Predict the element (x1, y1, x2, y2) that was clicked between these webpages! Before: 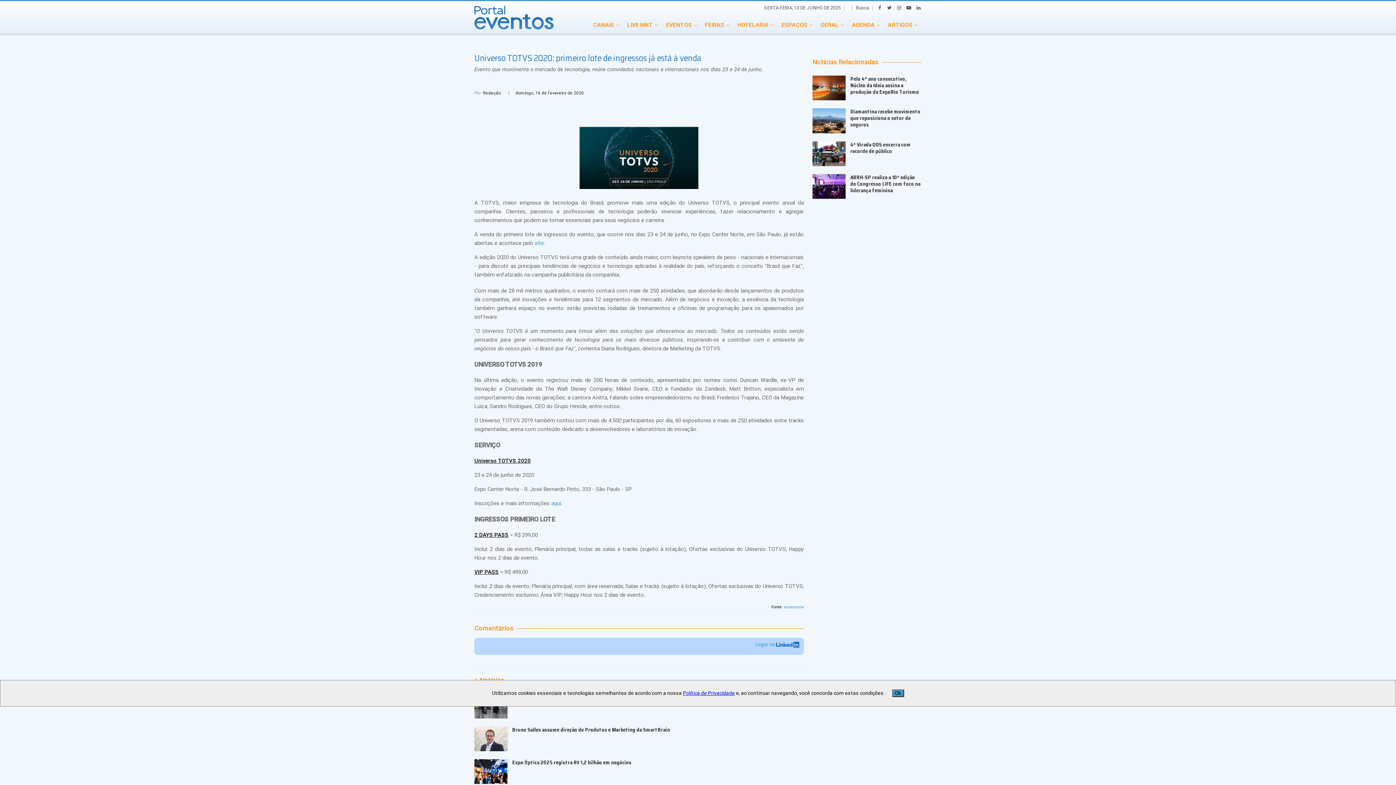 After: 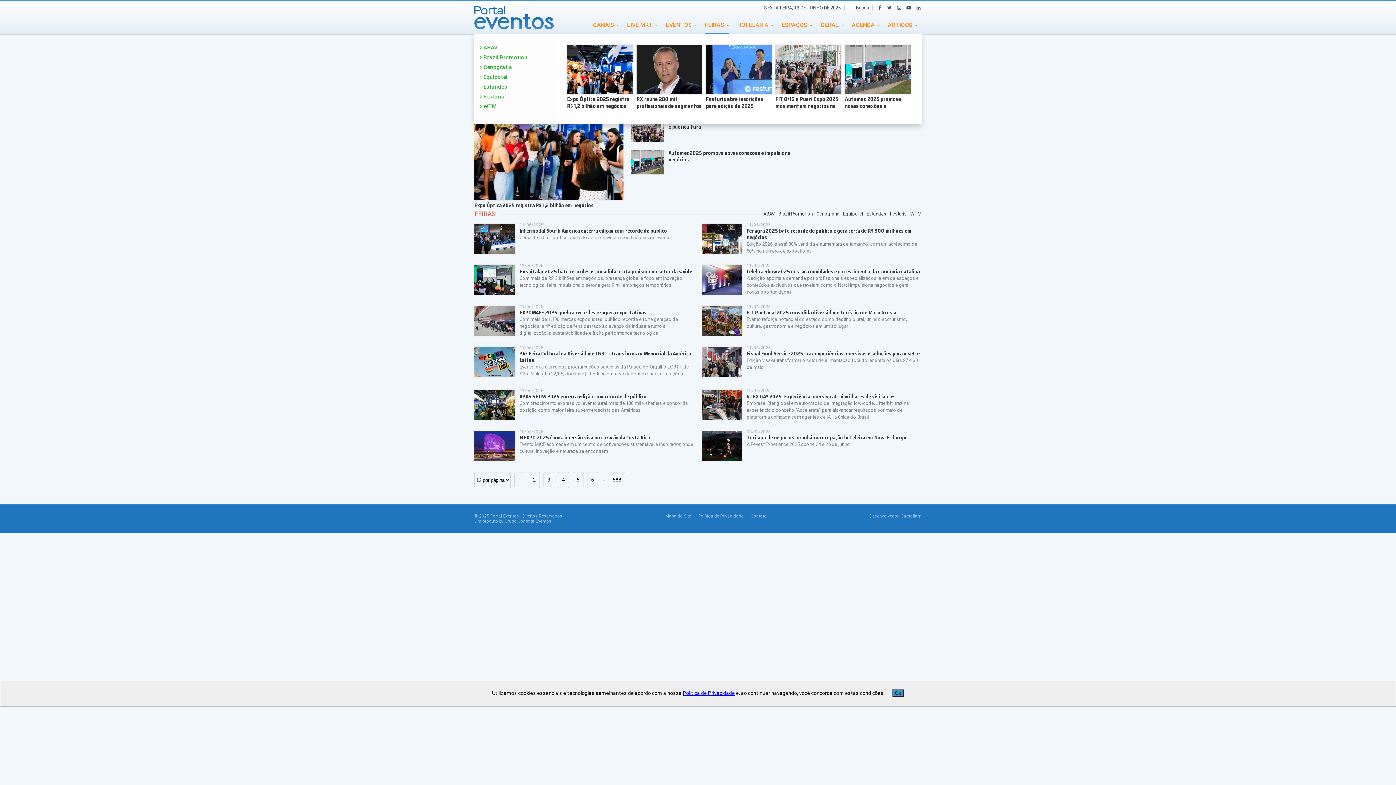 Action: bbox: (705, 16, 729, 33) label: FEIRAS